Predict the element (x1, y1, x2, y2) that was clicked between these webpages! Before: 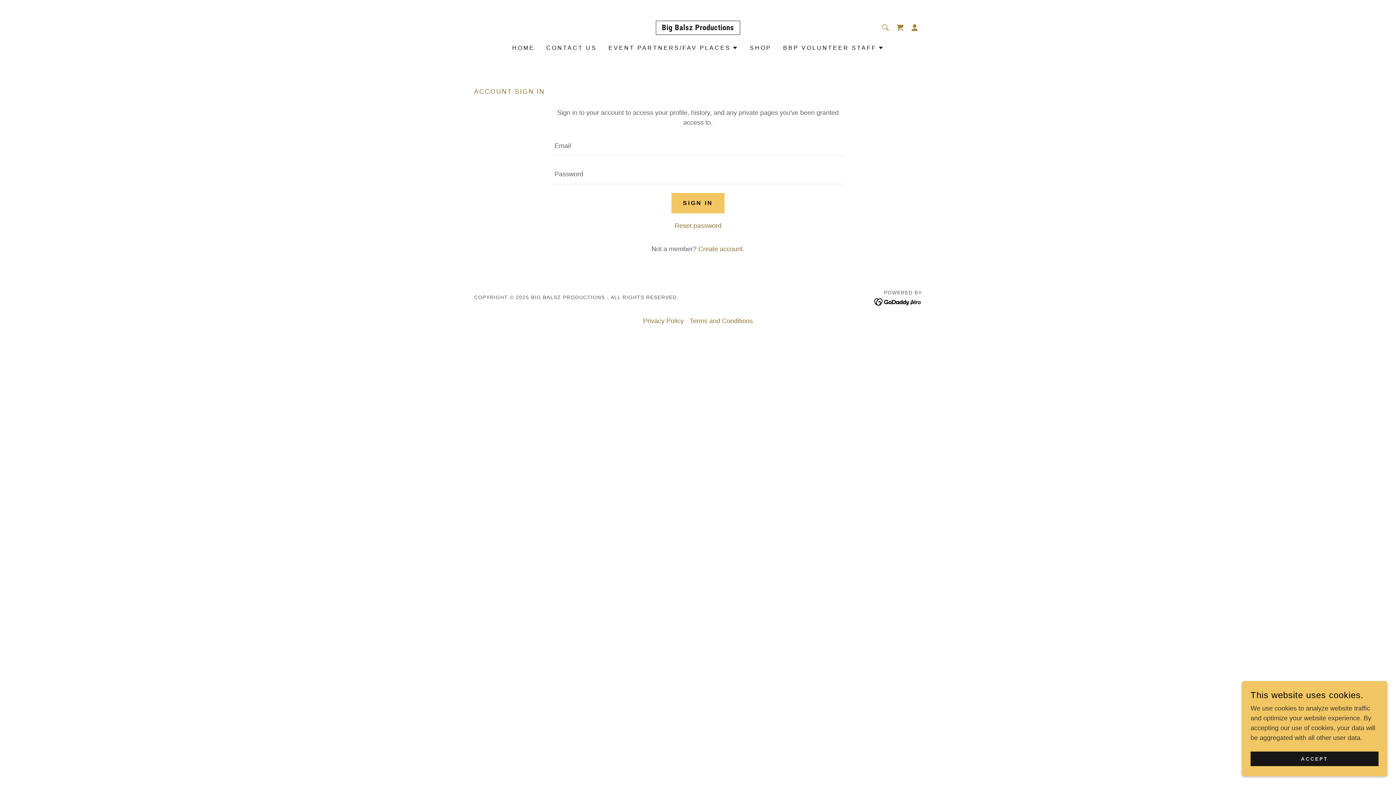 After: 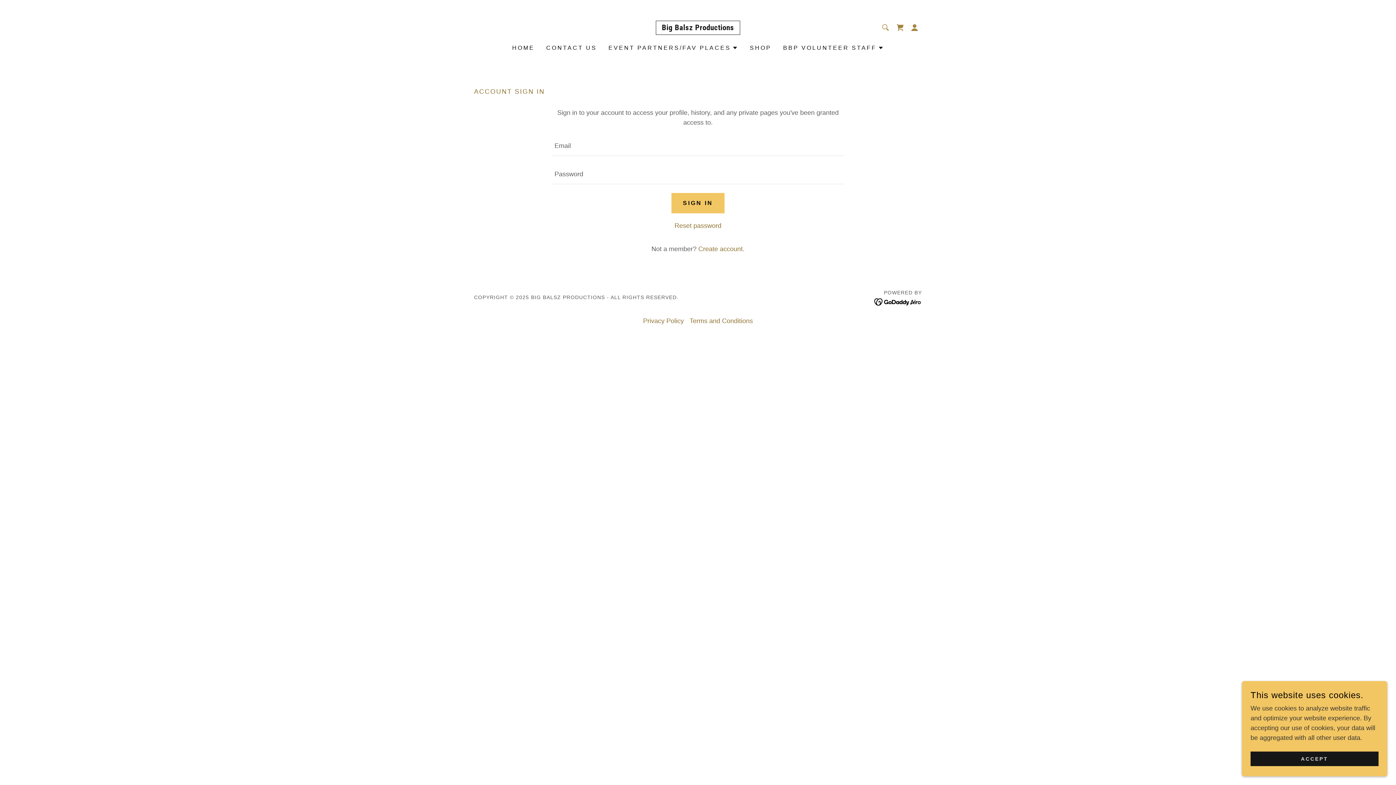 Action: bbox: (874, 298, 922, 305)